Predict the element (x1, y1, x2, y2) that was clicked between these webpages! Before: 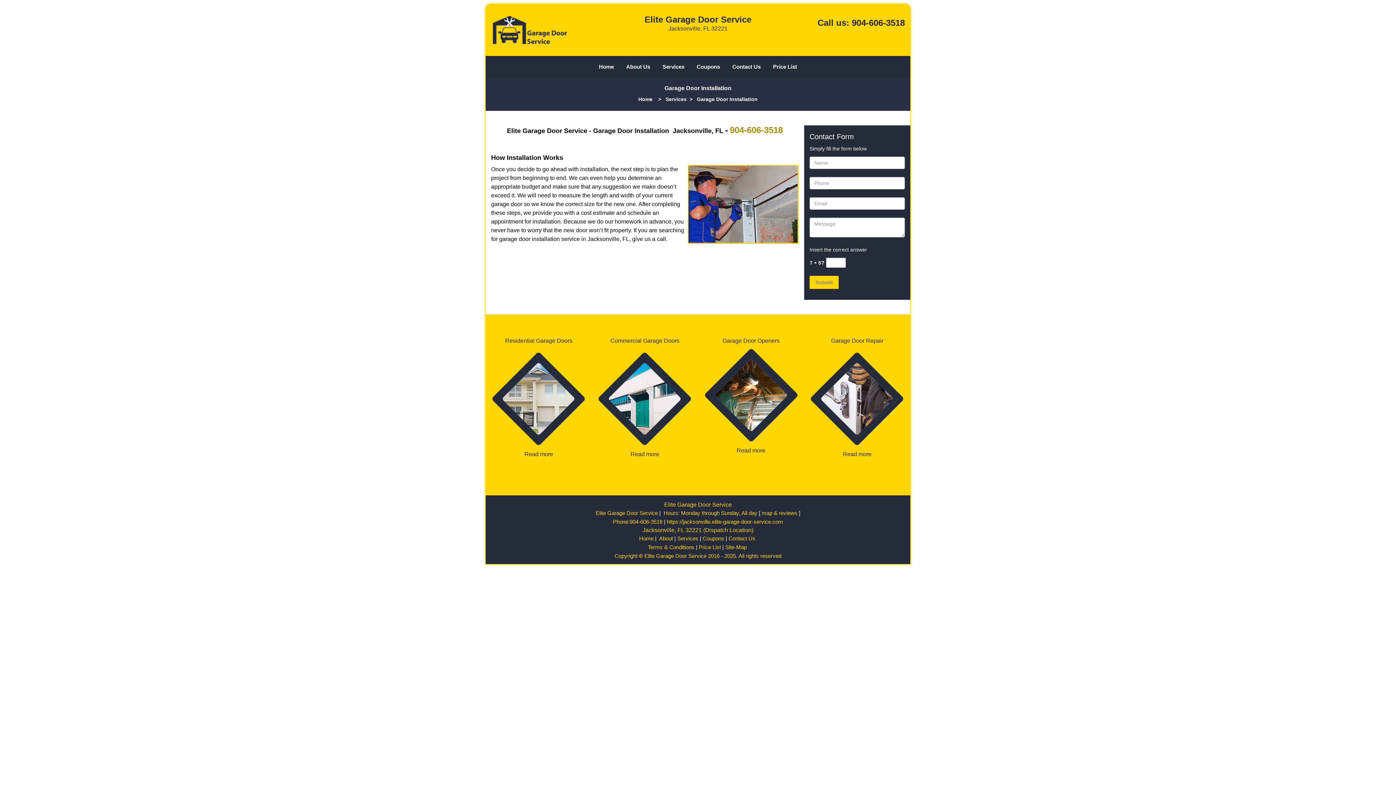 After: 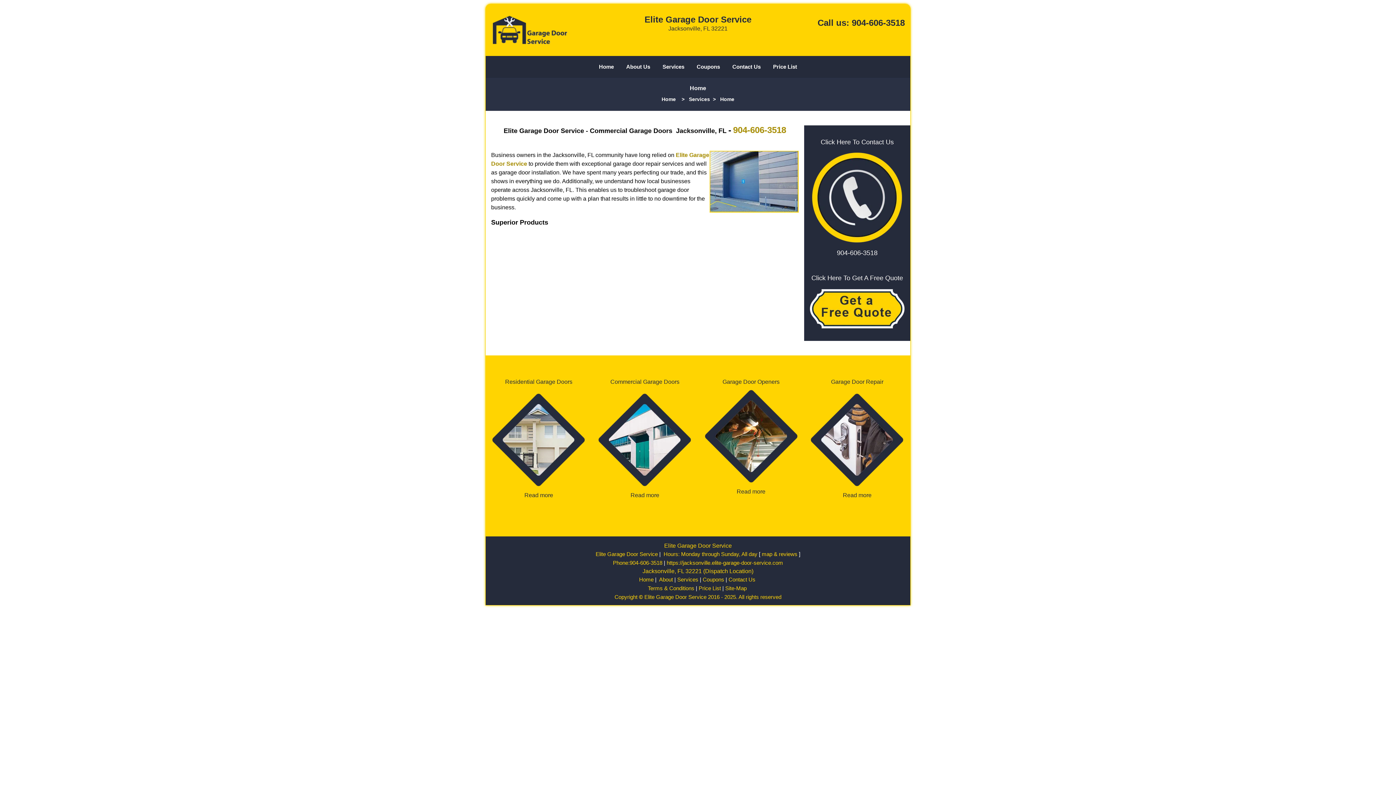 Action: bbox: (597, 366, 692, 372)